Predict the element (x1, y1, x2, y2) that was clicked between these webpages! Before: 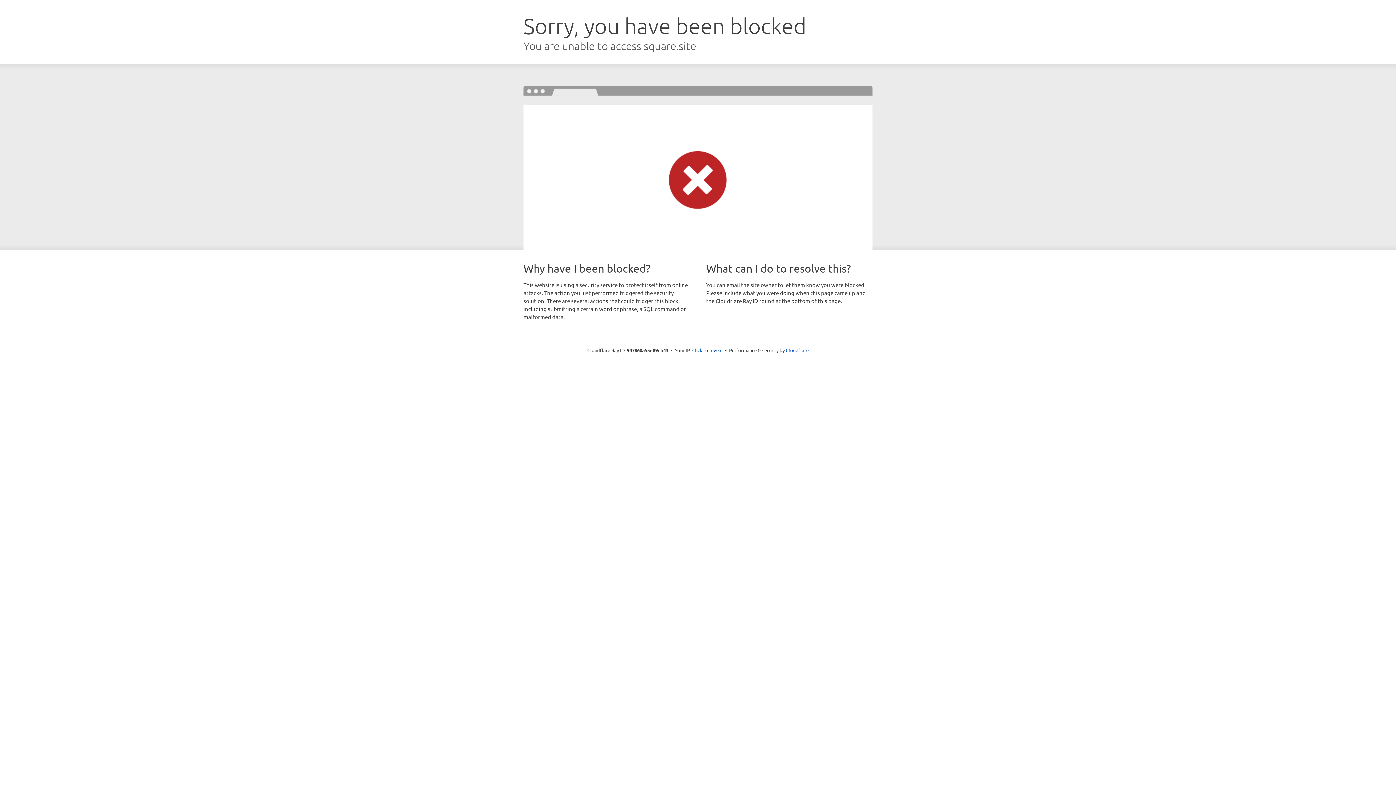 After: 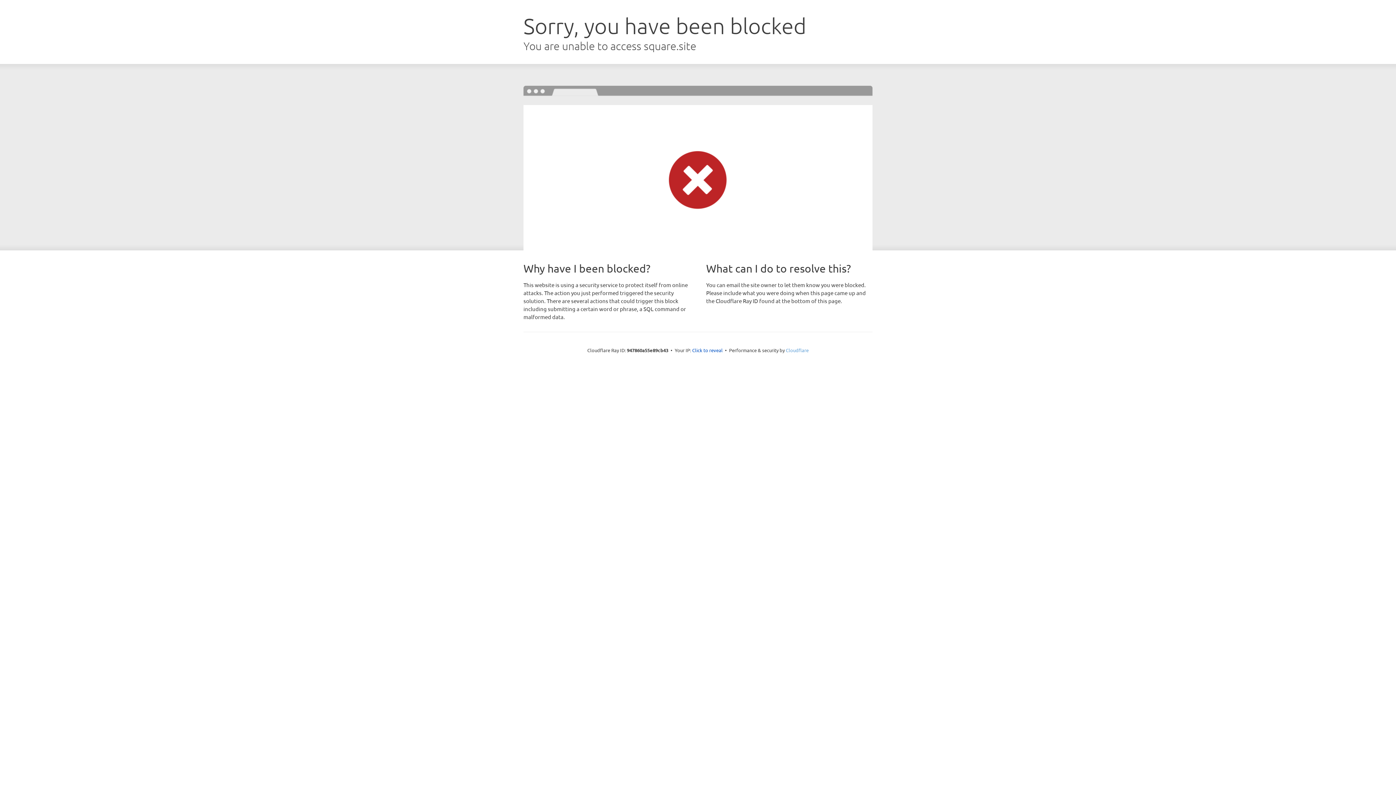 Action: bbox: (786, 347, 808, 353) label: Cloudflare